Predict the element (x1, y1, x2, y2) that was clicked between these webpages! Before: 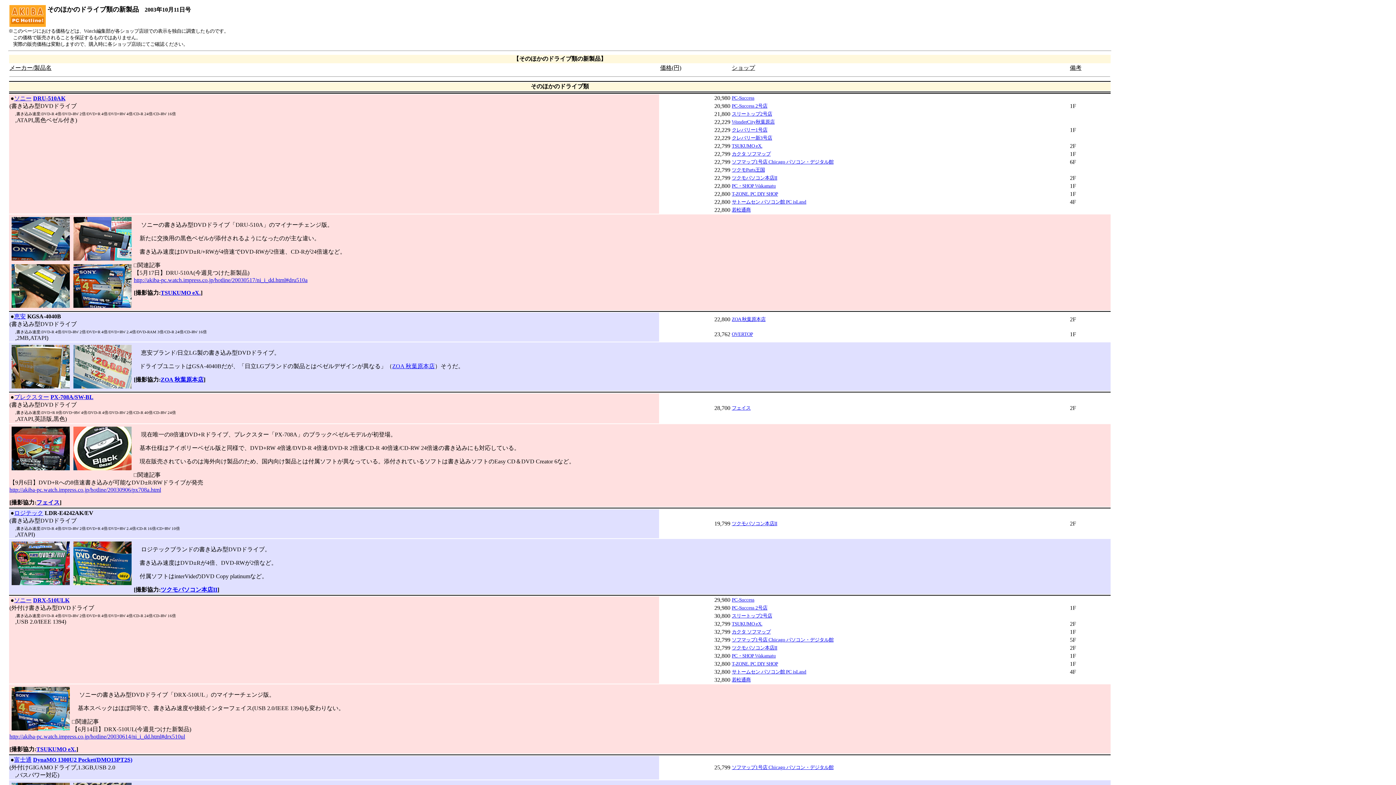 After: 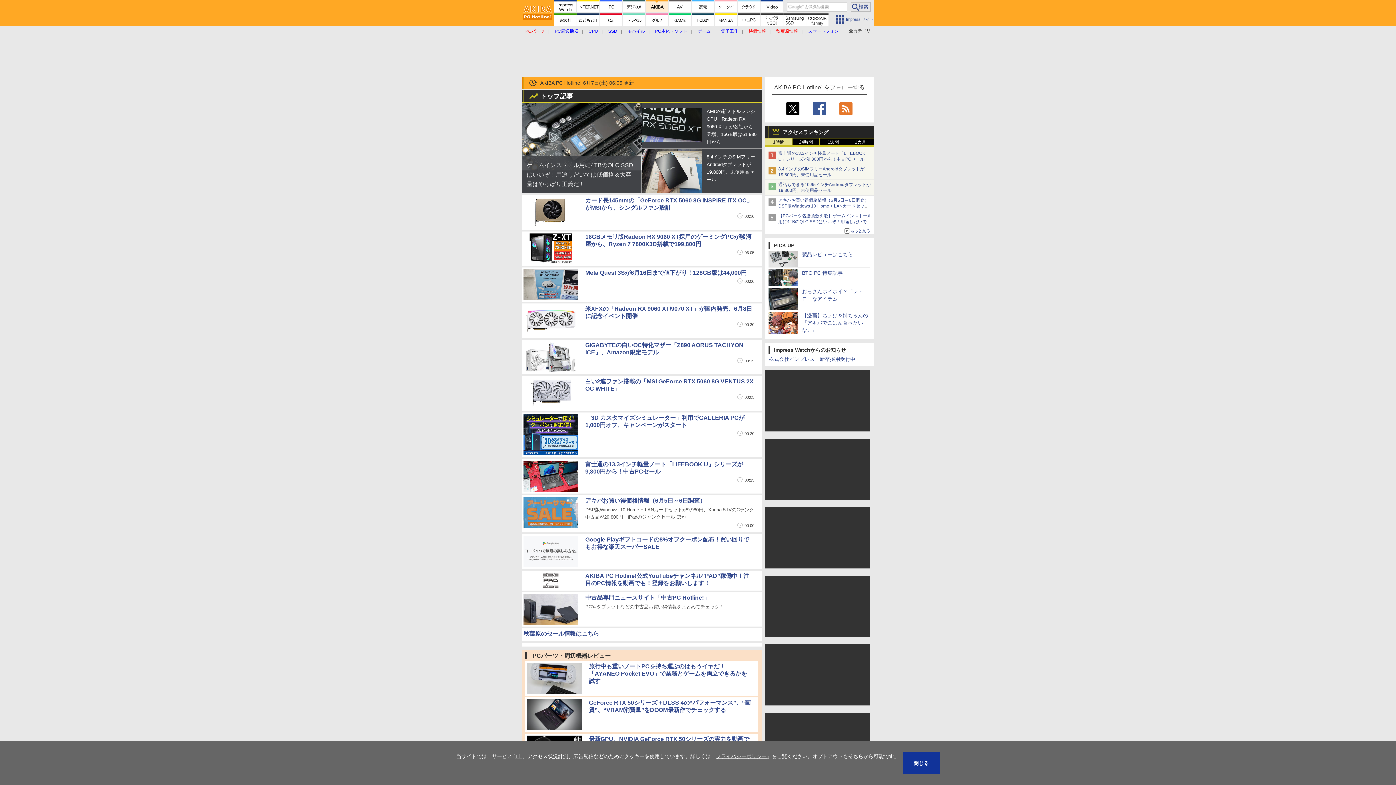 Action: bbox: (732, 765, 833, 770) label: ソフマップ1号店 Chicago パソコン・デジタル館